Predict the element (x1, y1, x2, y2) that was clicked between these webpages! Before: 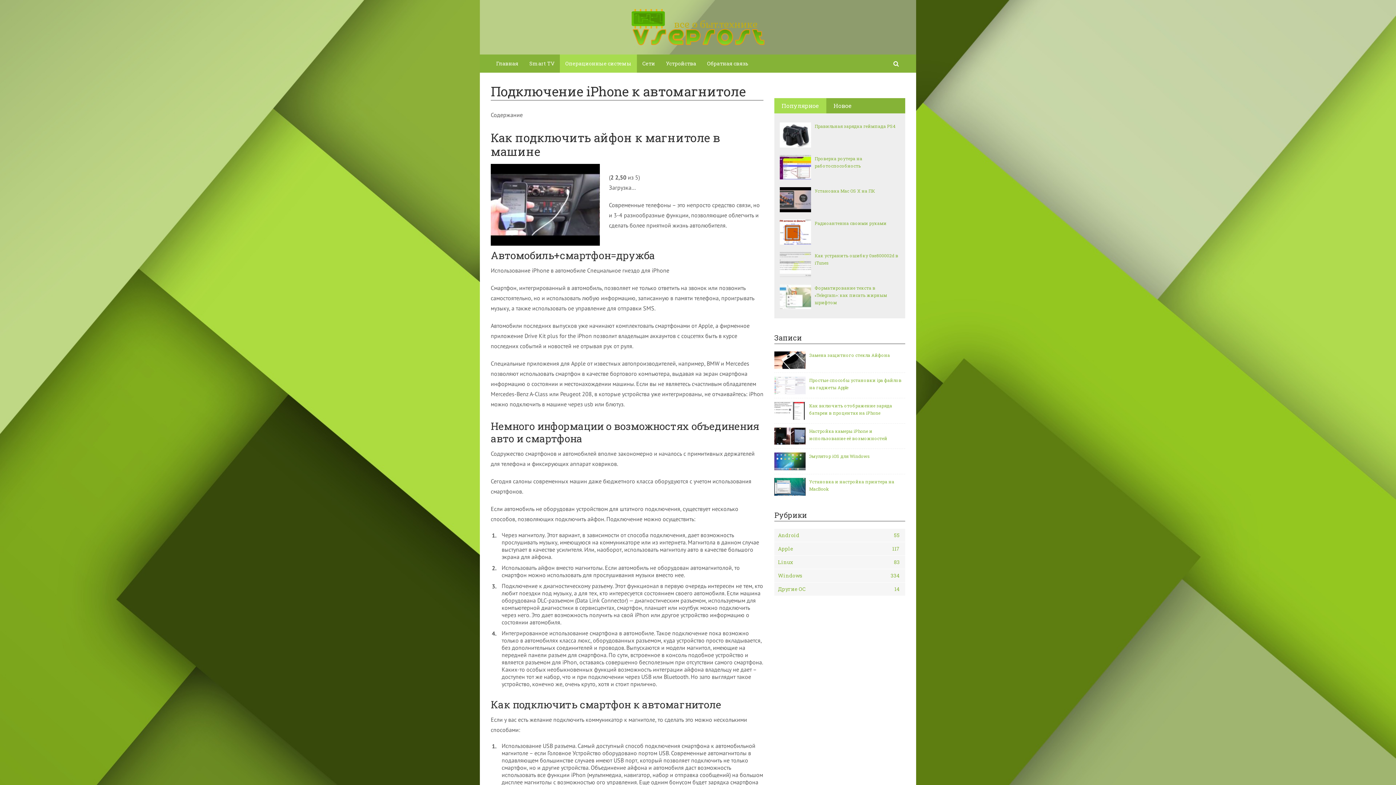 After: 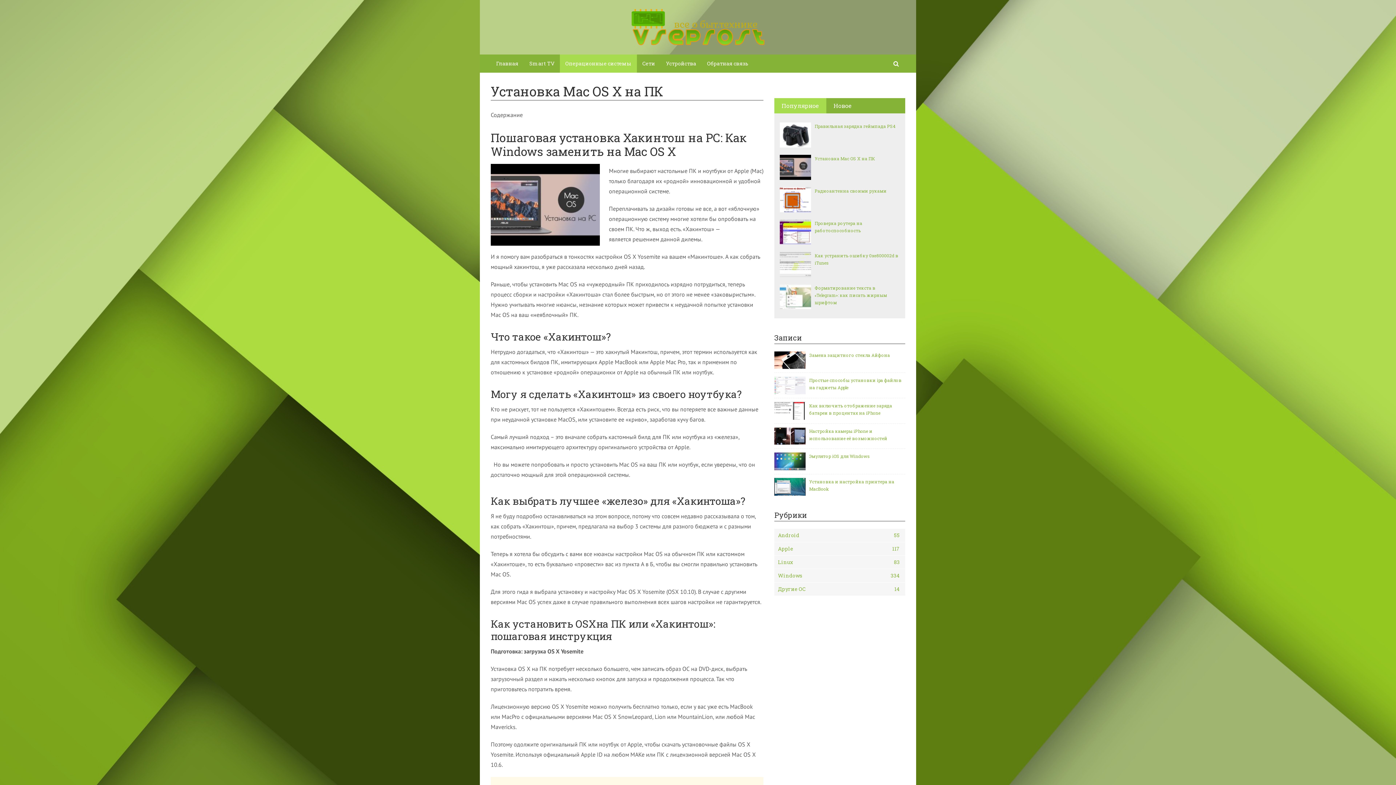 Action: bbox: (780, 187, 811, 212)